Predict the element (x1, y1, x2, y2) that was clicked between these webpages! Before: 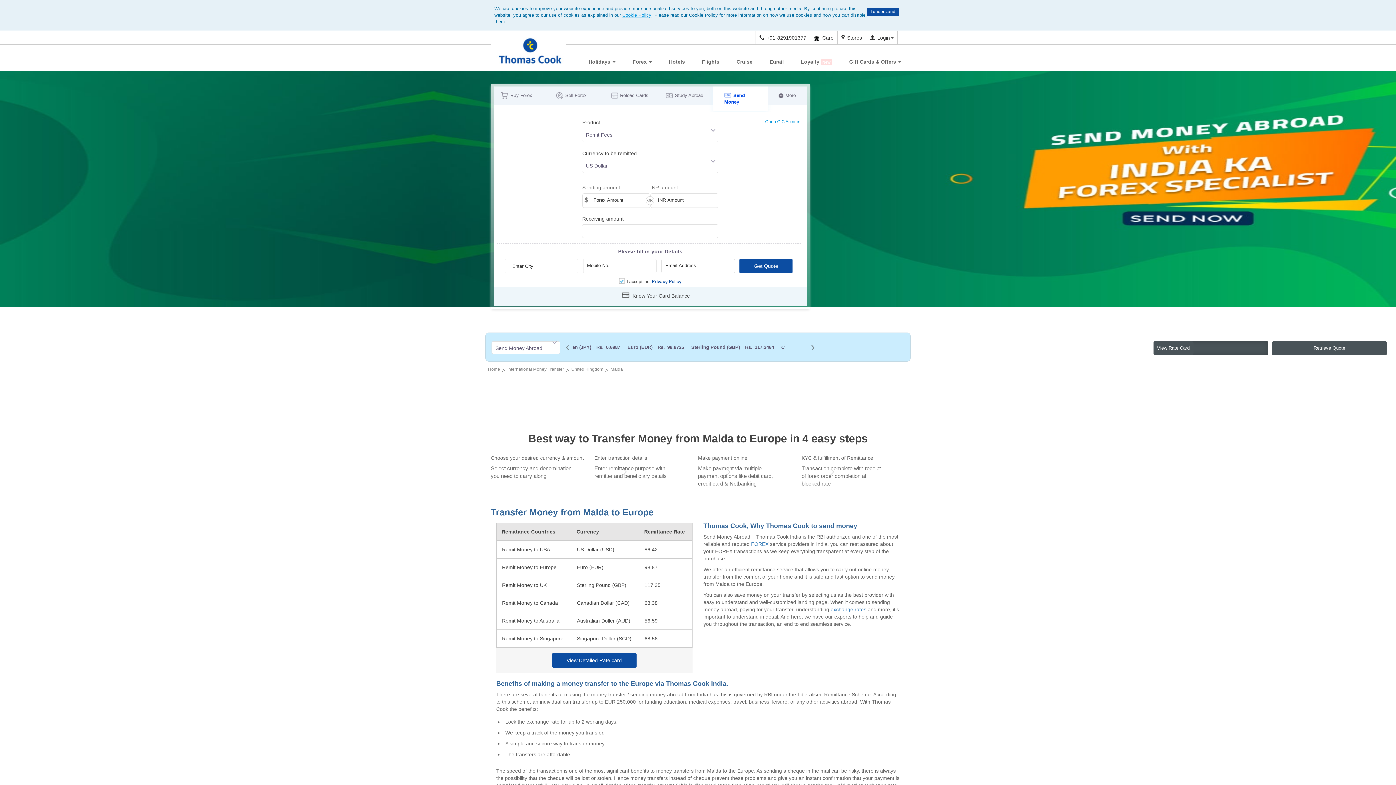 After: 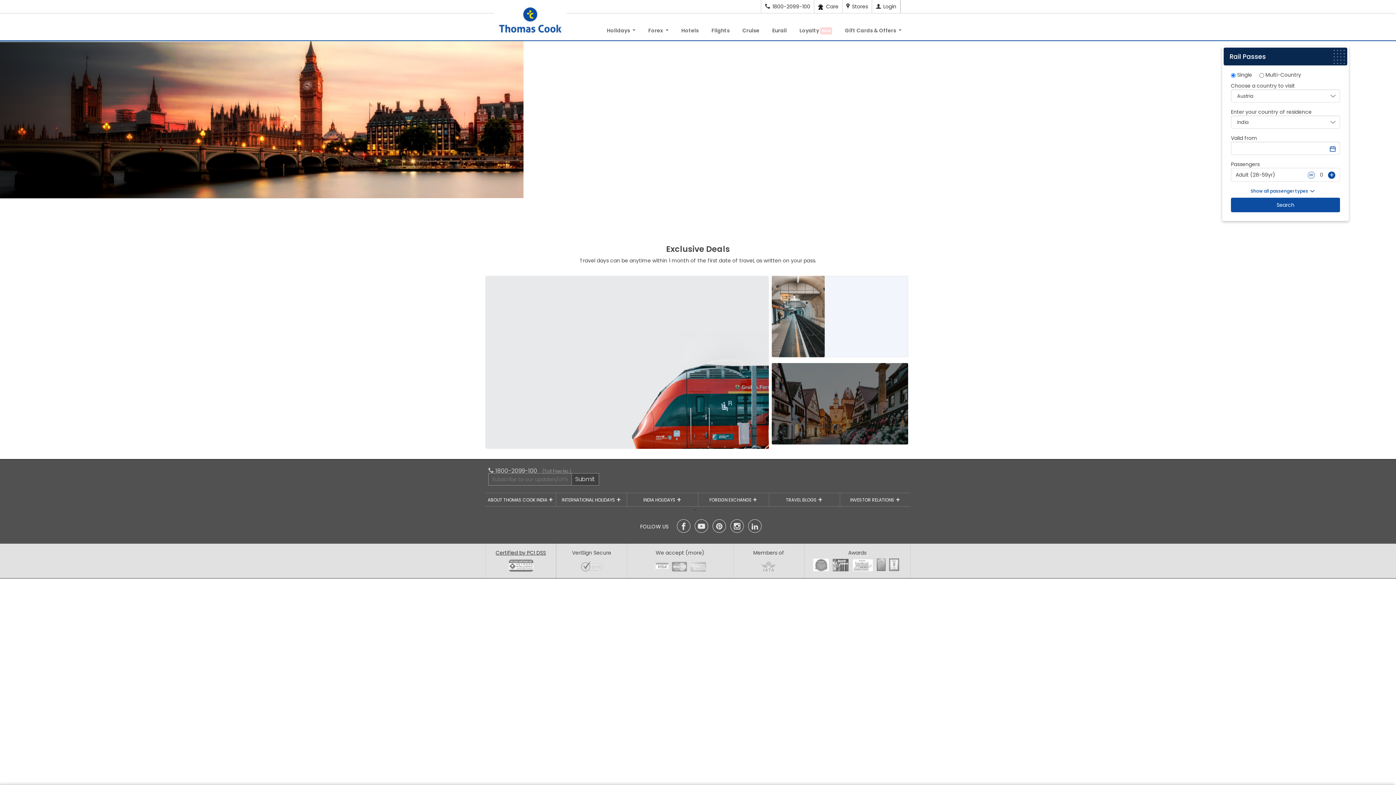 Action: bbox: (764, 48, 789, 69) label: Eurail